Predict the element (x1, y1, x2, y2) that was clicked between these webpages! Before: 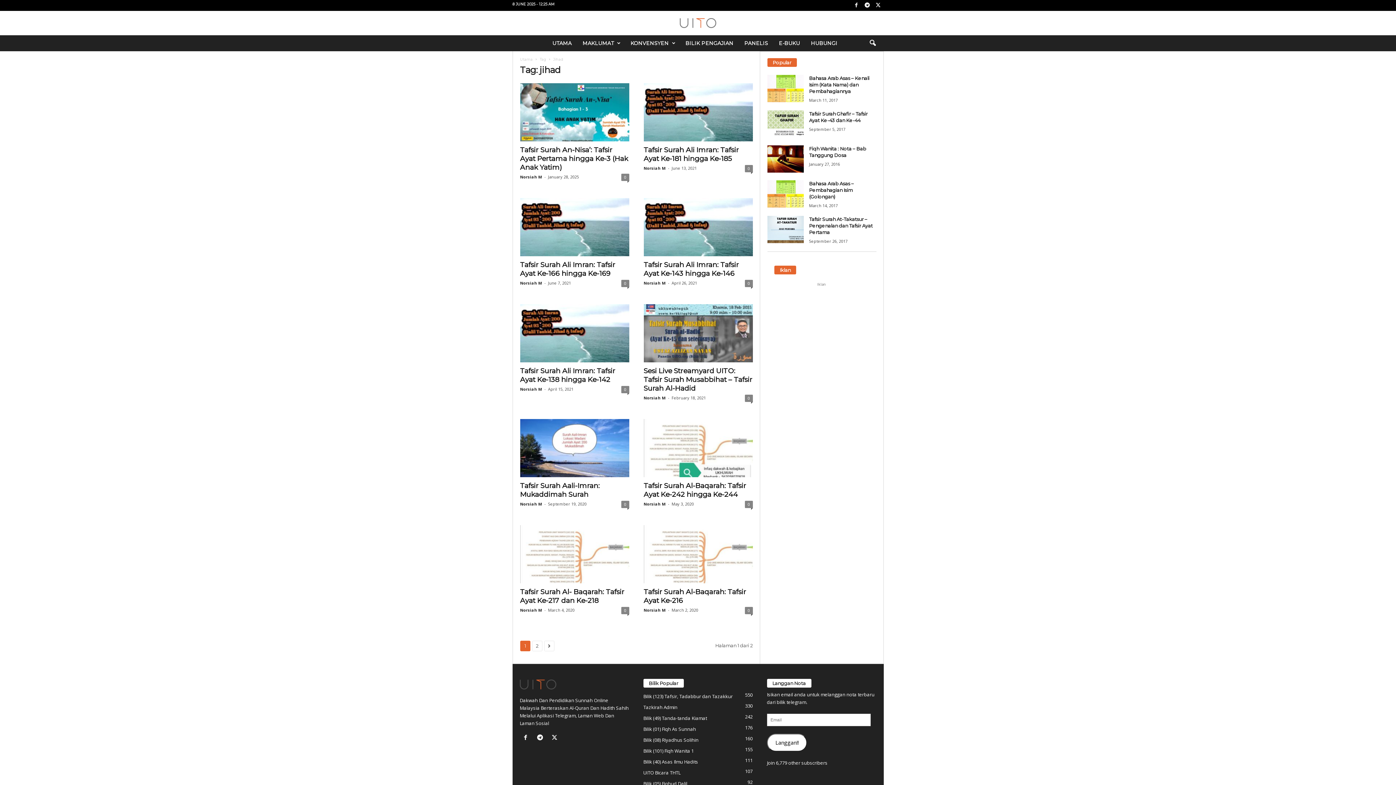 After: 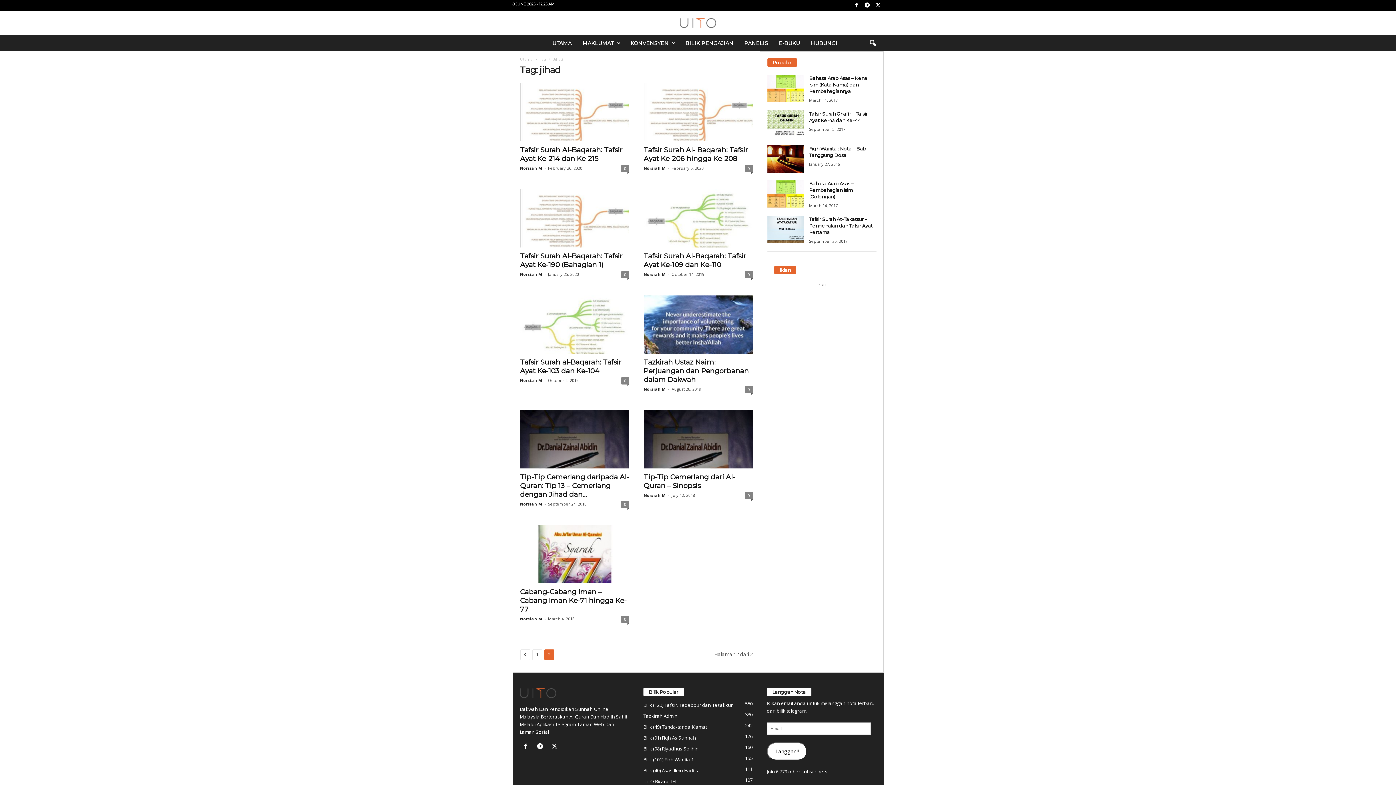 Action: bbox: (532, 641, 542, 651) label: 2